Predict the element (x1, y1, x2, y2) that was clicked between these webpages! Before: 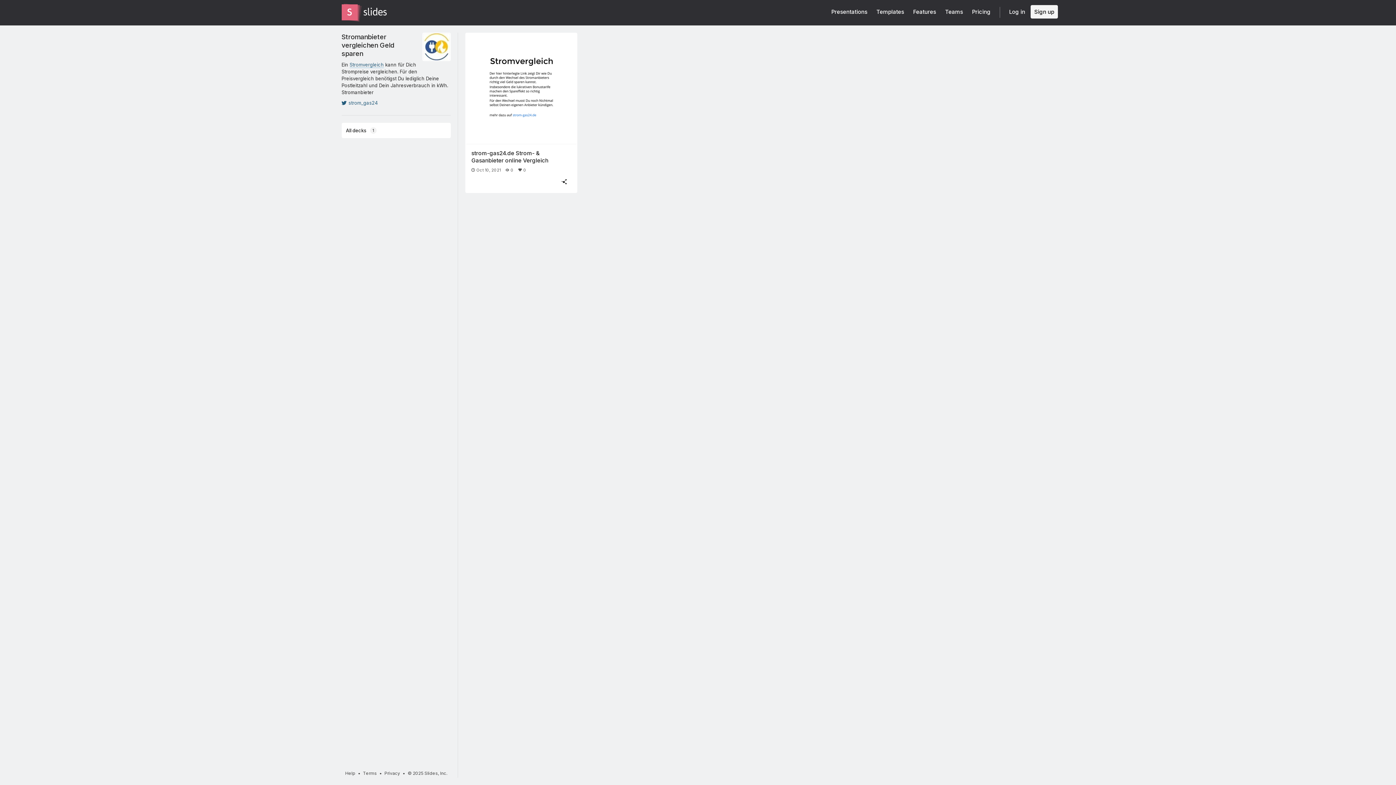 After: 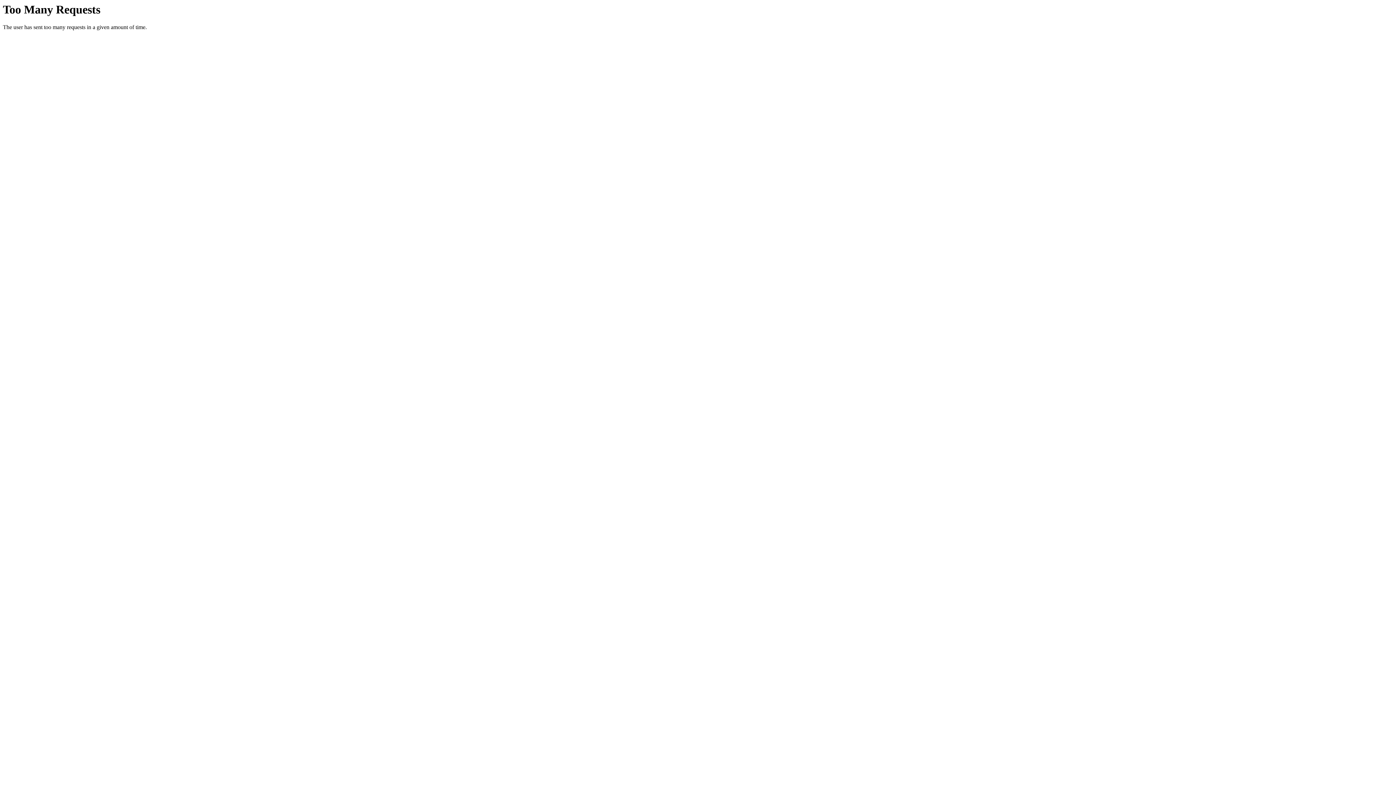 Action: bbox: (349, 61, 383, 67) label: Stromvergleich